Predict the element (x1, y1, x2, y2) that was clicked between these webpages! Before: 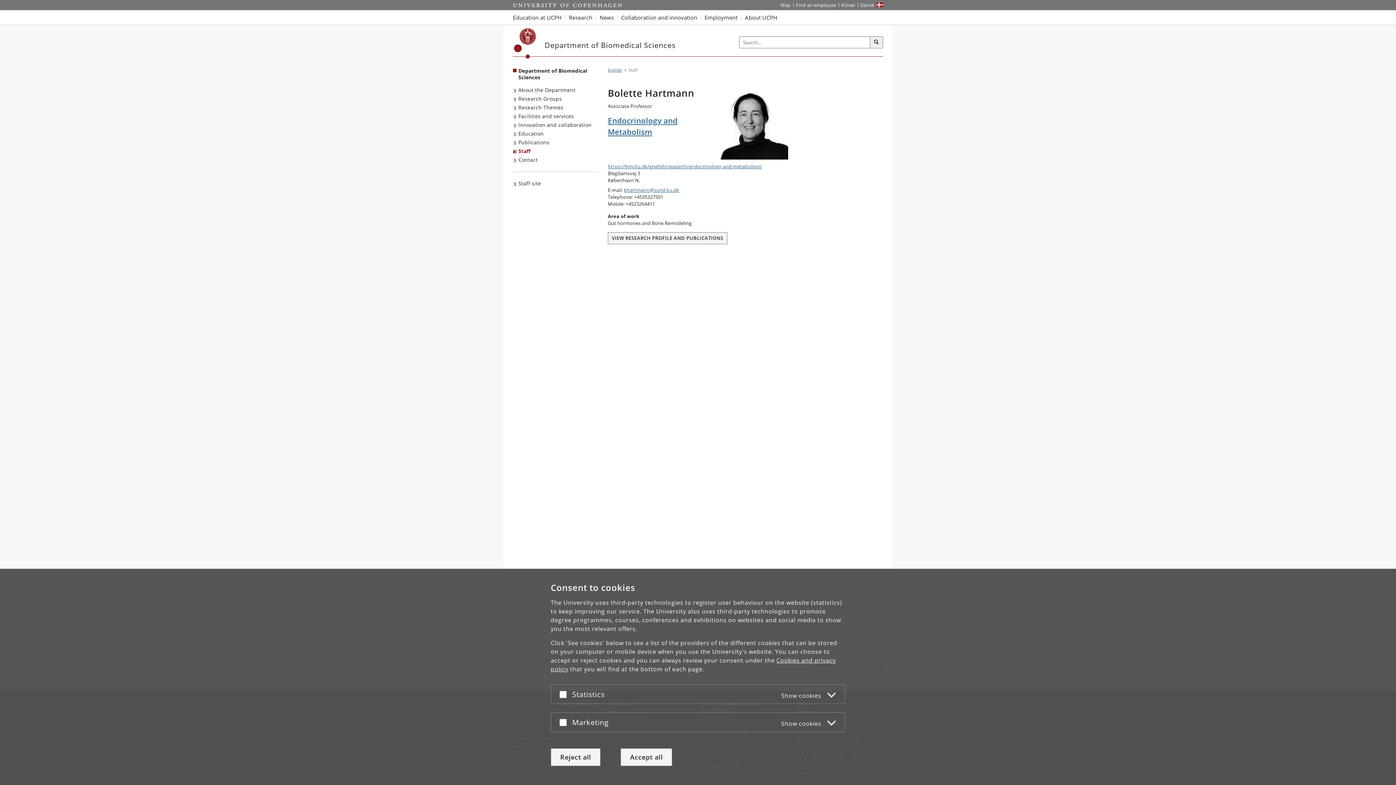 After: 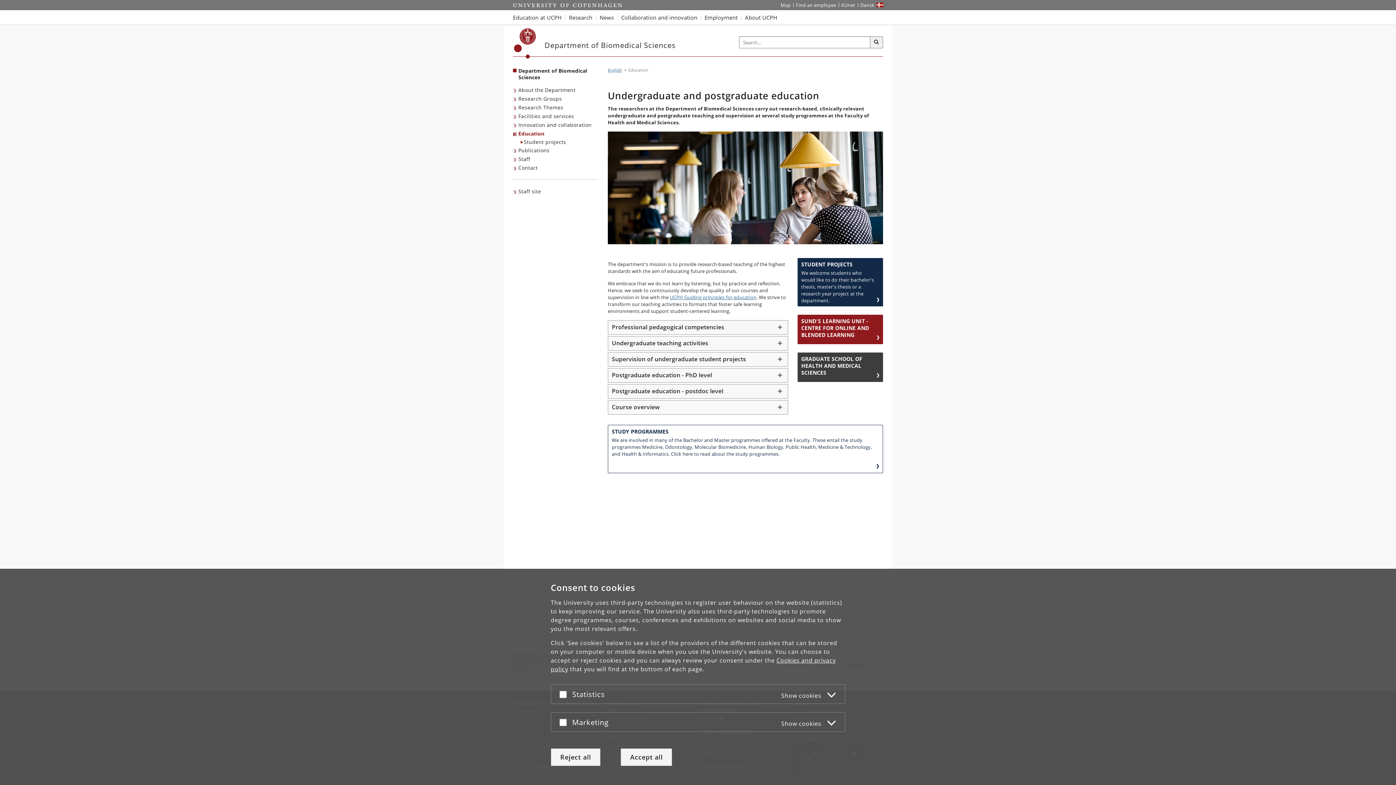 Action: bbox: (513, 129, 545, 138) label: Education